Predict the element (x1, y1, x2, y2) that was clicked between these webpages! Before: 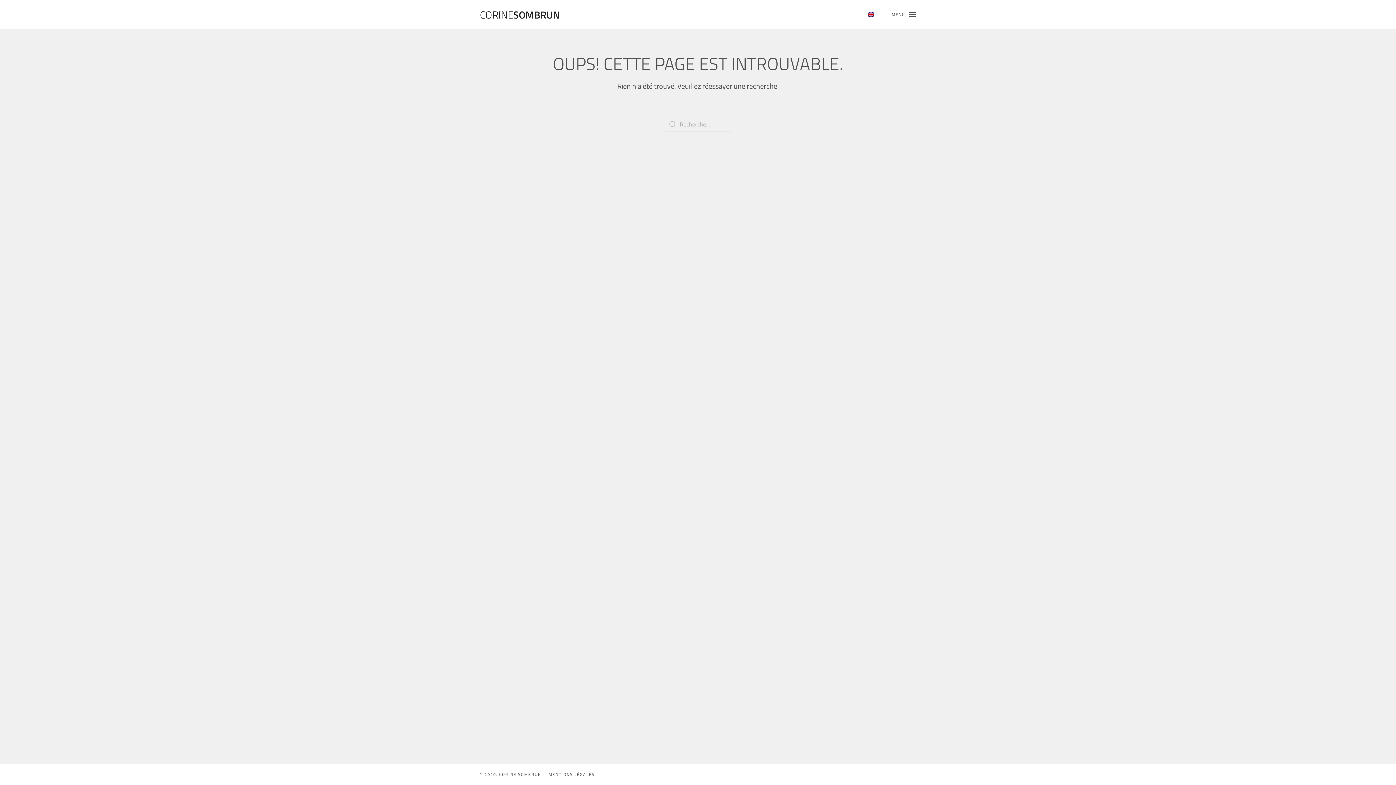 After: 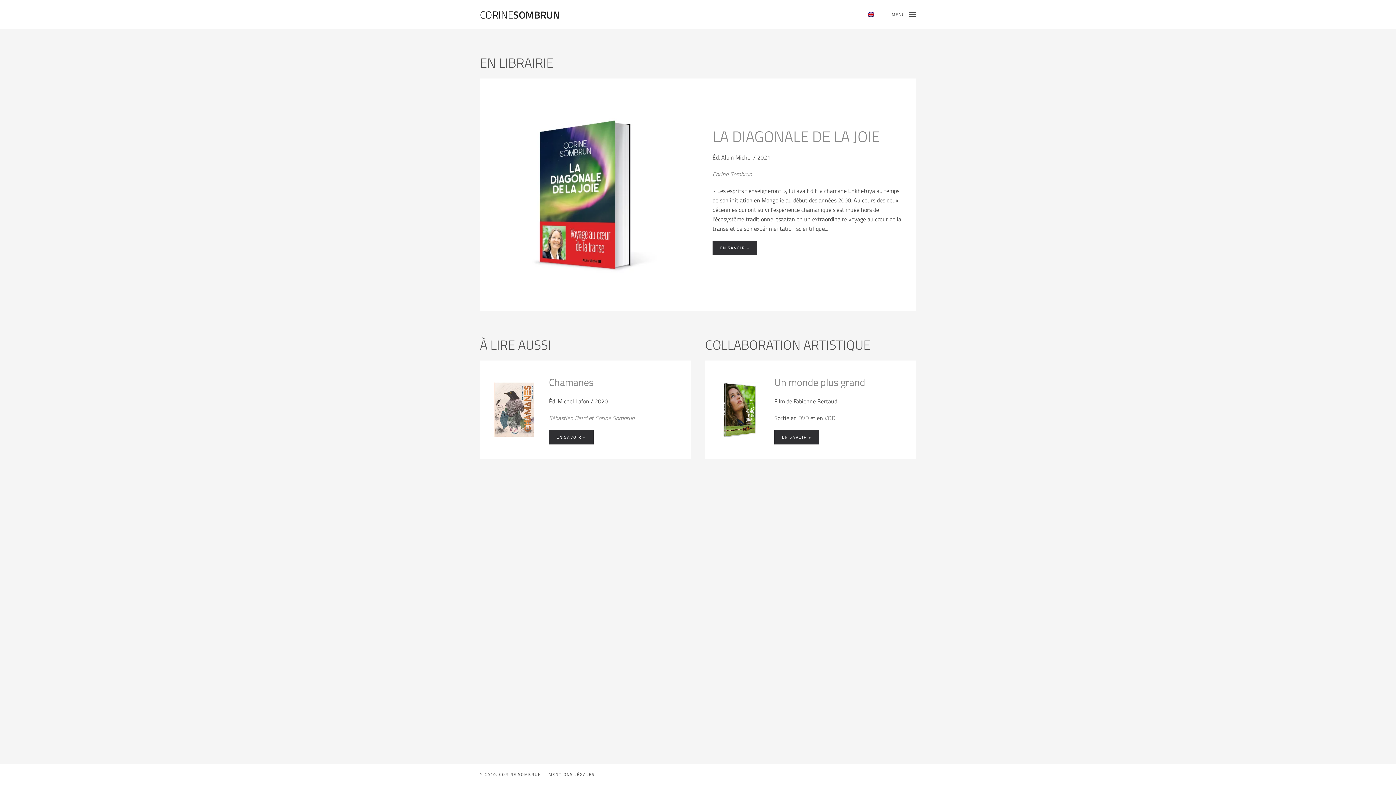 Action: bbox: (474, 0, 565, 29) label: CORINE
SOMBRUN